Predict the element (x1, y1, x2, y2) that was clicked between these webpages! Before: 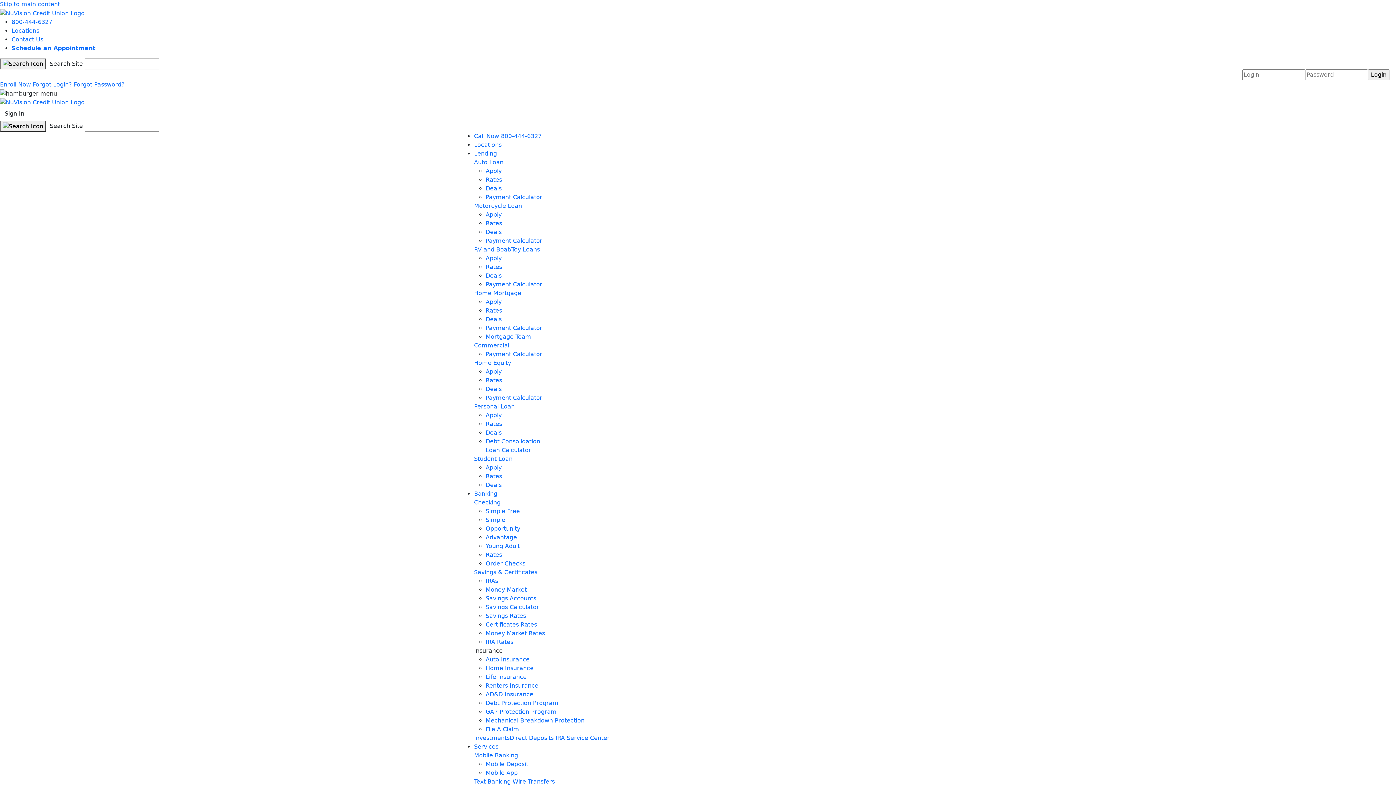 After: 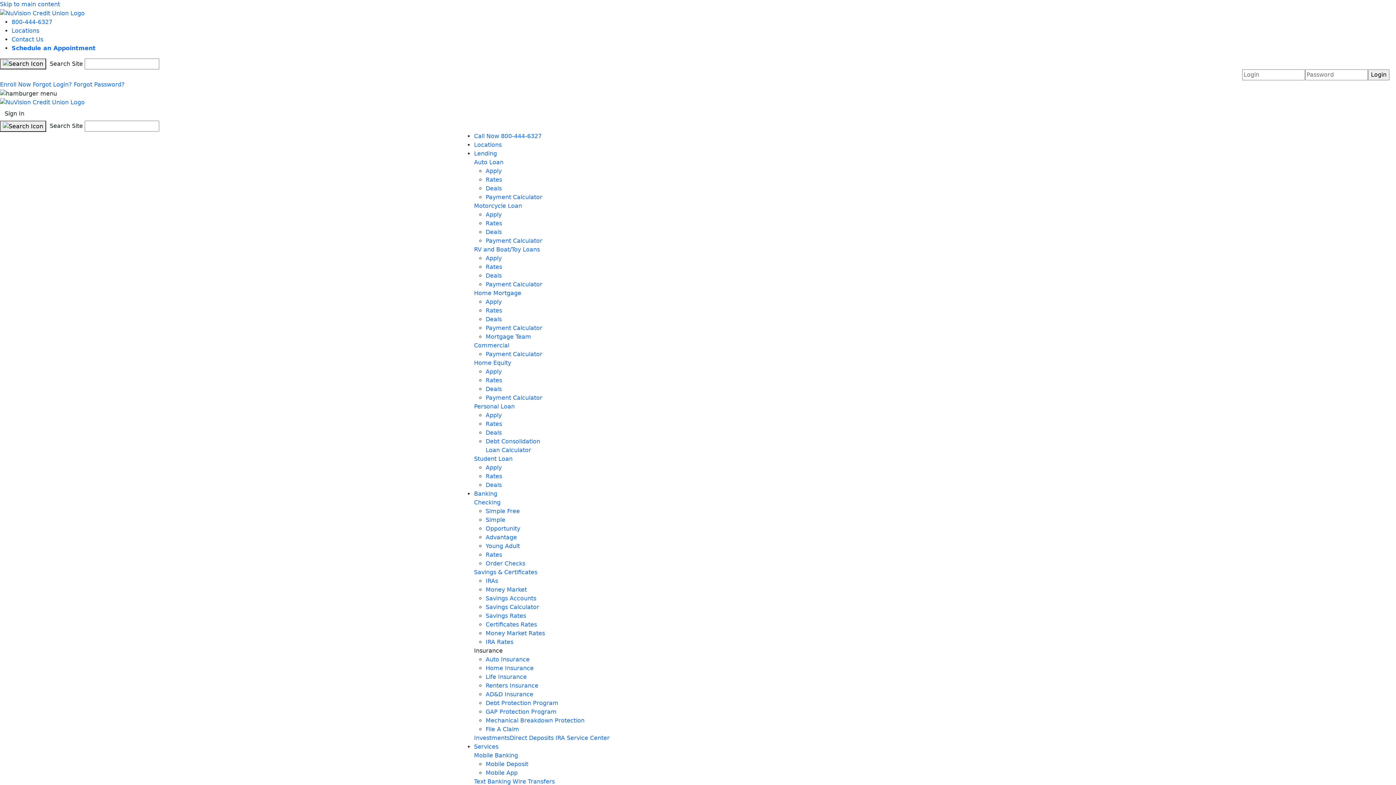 Action: bbox: (485, 420, 502, 427) label: Rates